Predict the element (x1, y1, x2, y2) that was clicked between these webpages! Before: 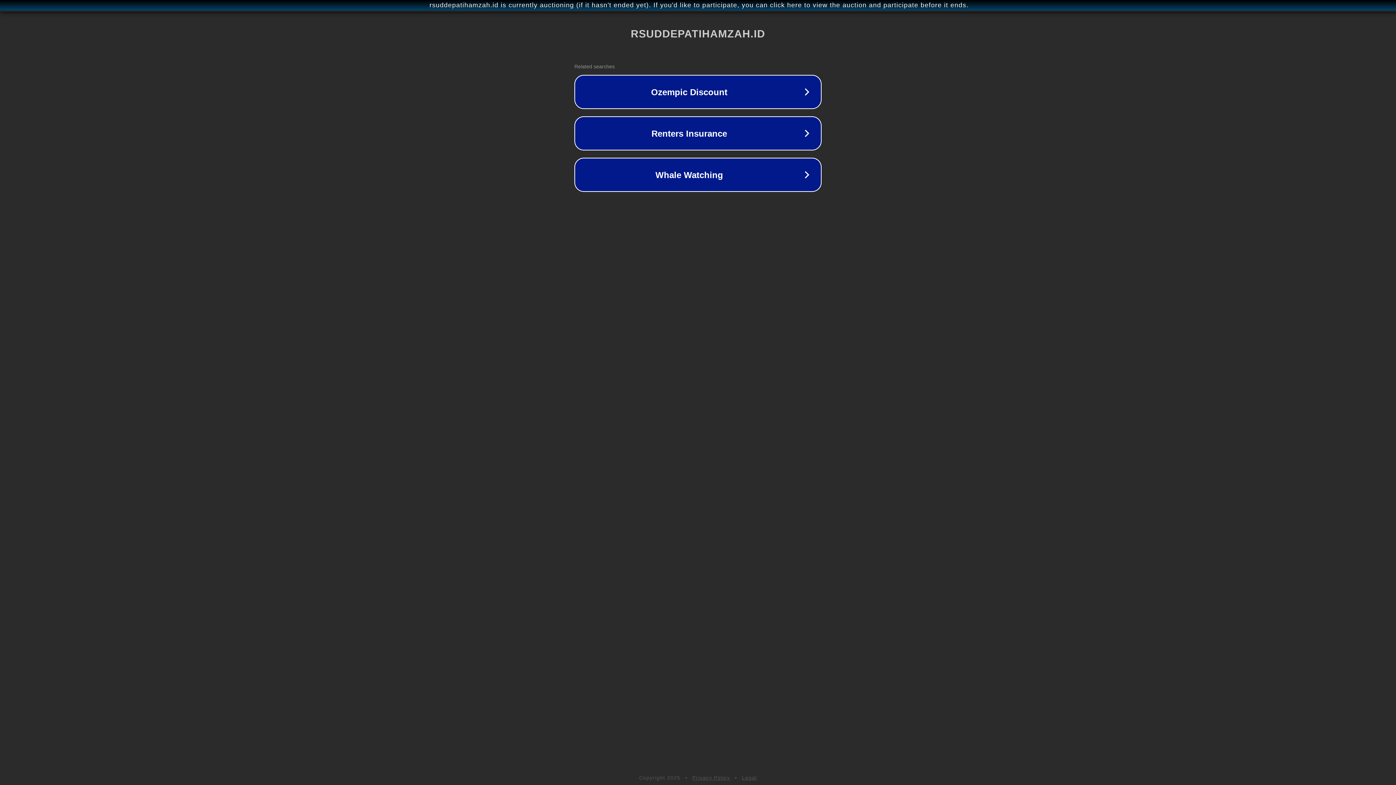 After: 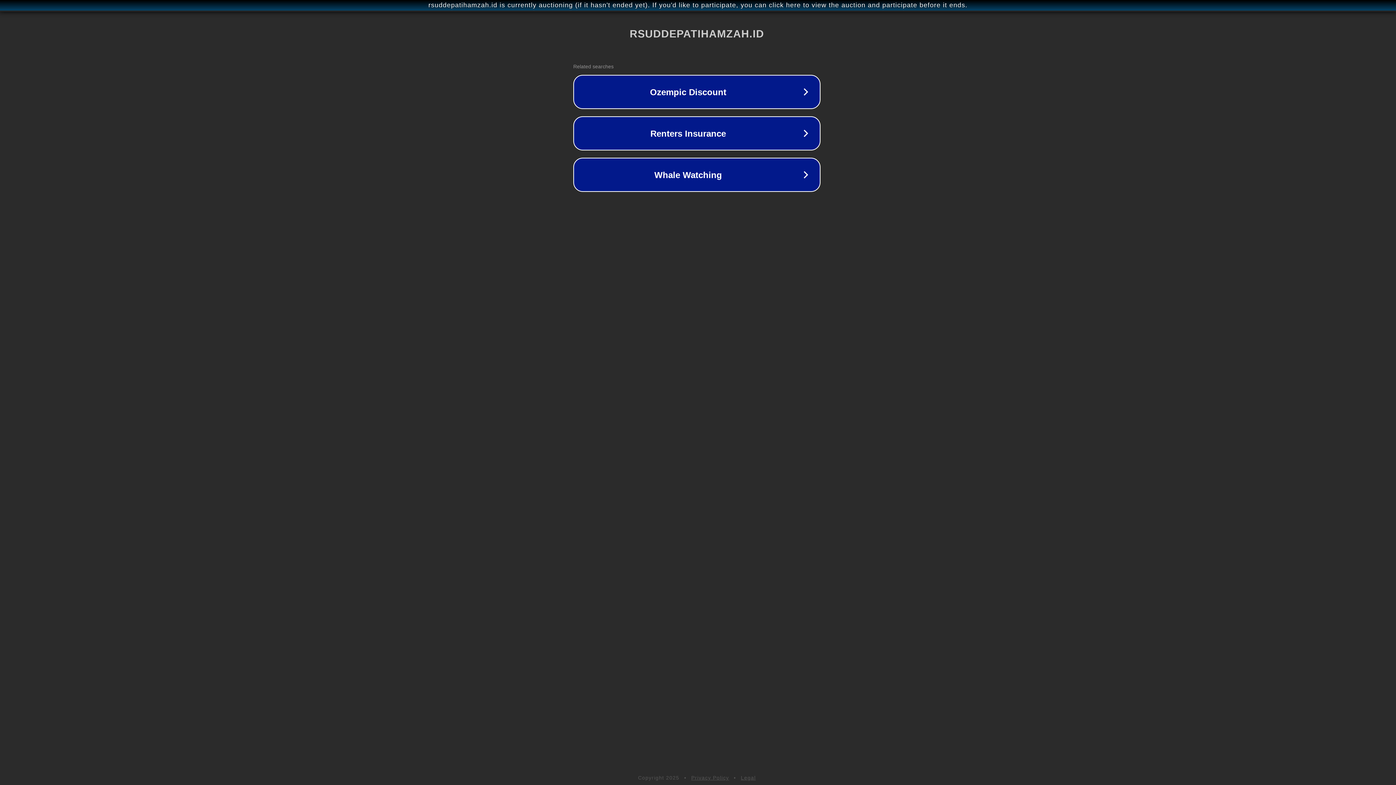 Action: bbox: (1, 1, 1397, 9) label: rsuddepatihamzah.id is currently auctioning (if it hasn't ended yet). If you'd like to participate, you can click here to view the auction and participate before it ends.